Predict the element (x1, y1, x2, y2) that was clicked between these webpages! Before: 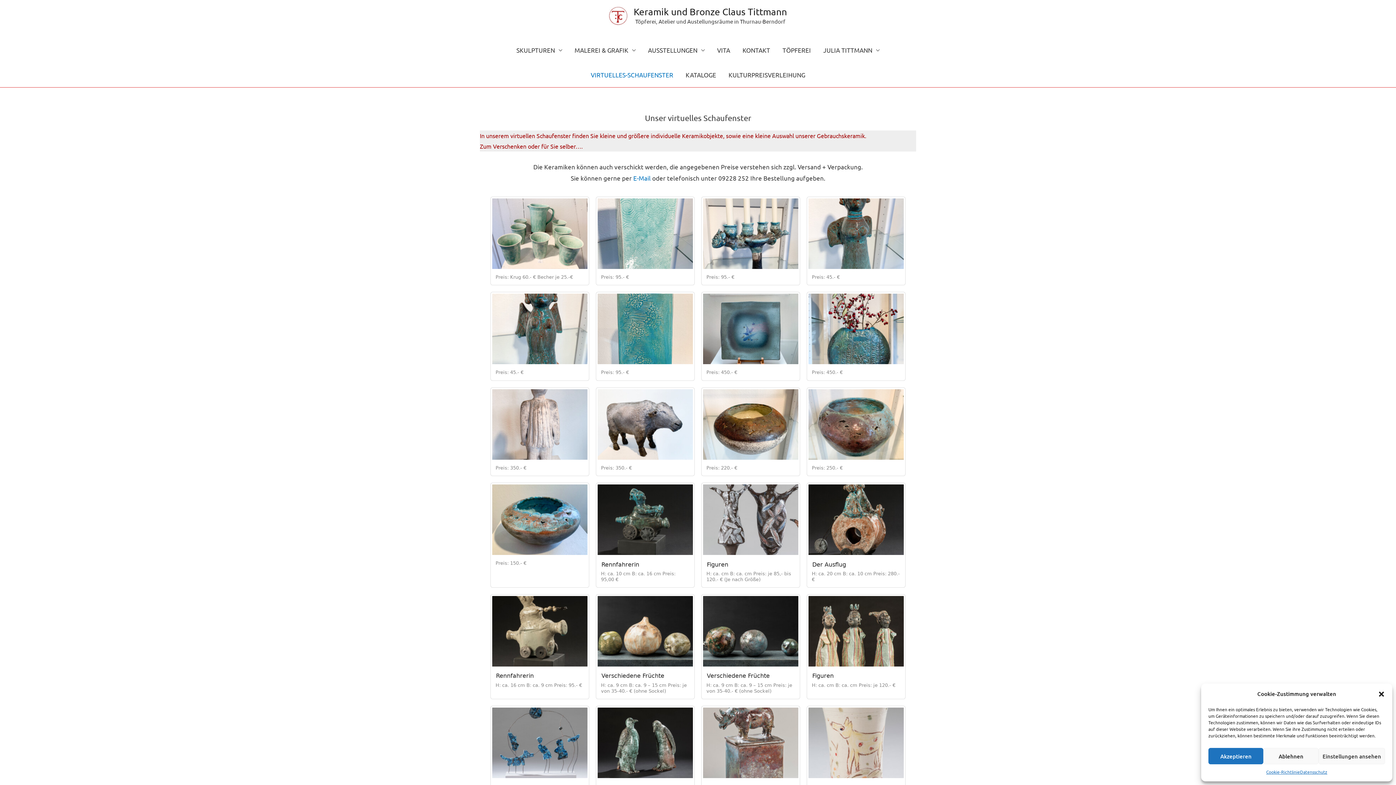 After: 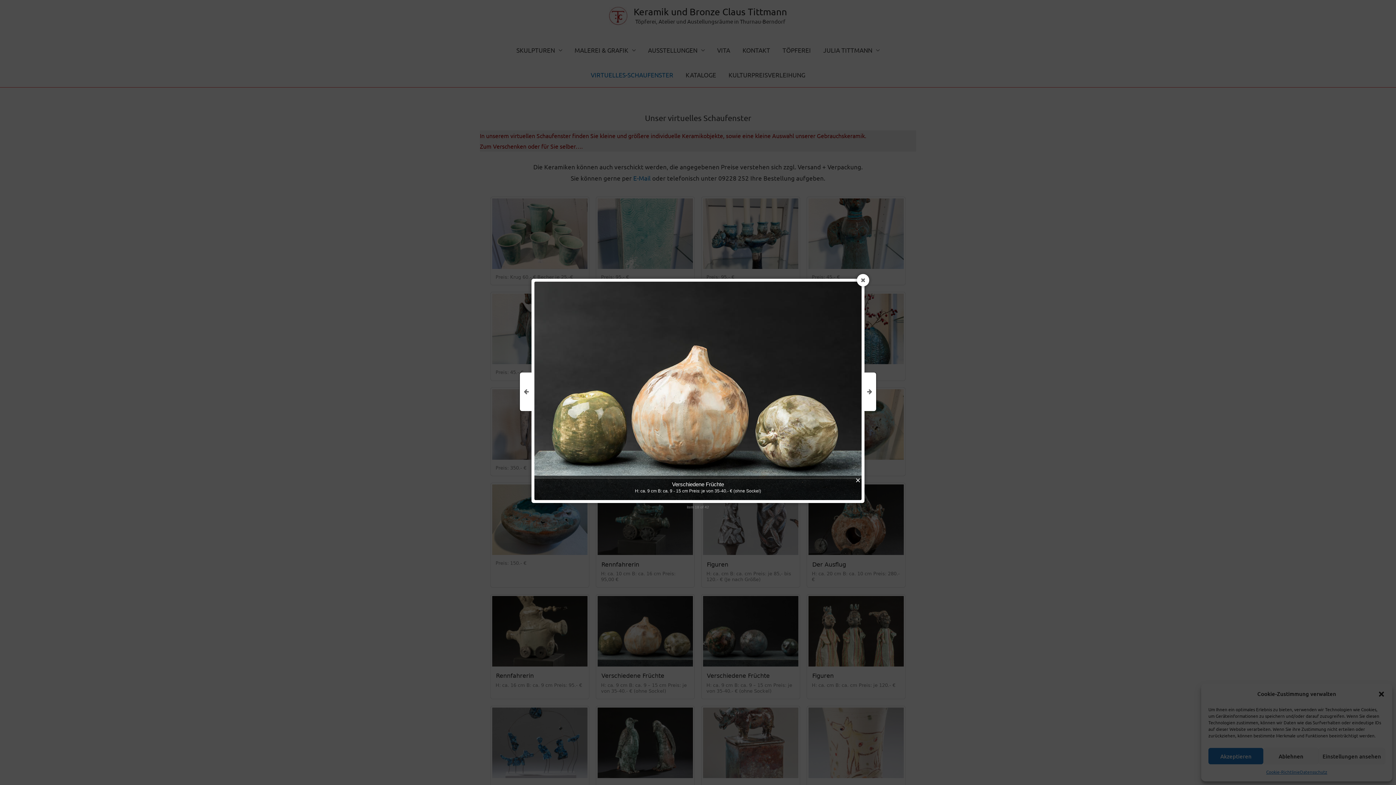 Action: bbox: (597, 596, 693, 666)